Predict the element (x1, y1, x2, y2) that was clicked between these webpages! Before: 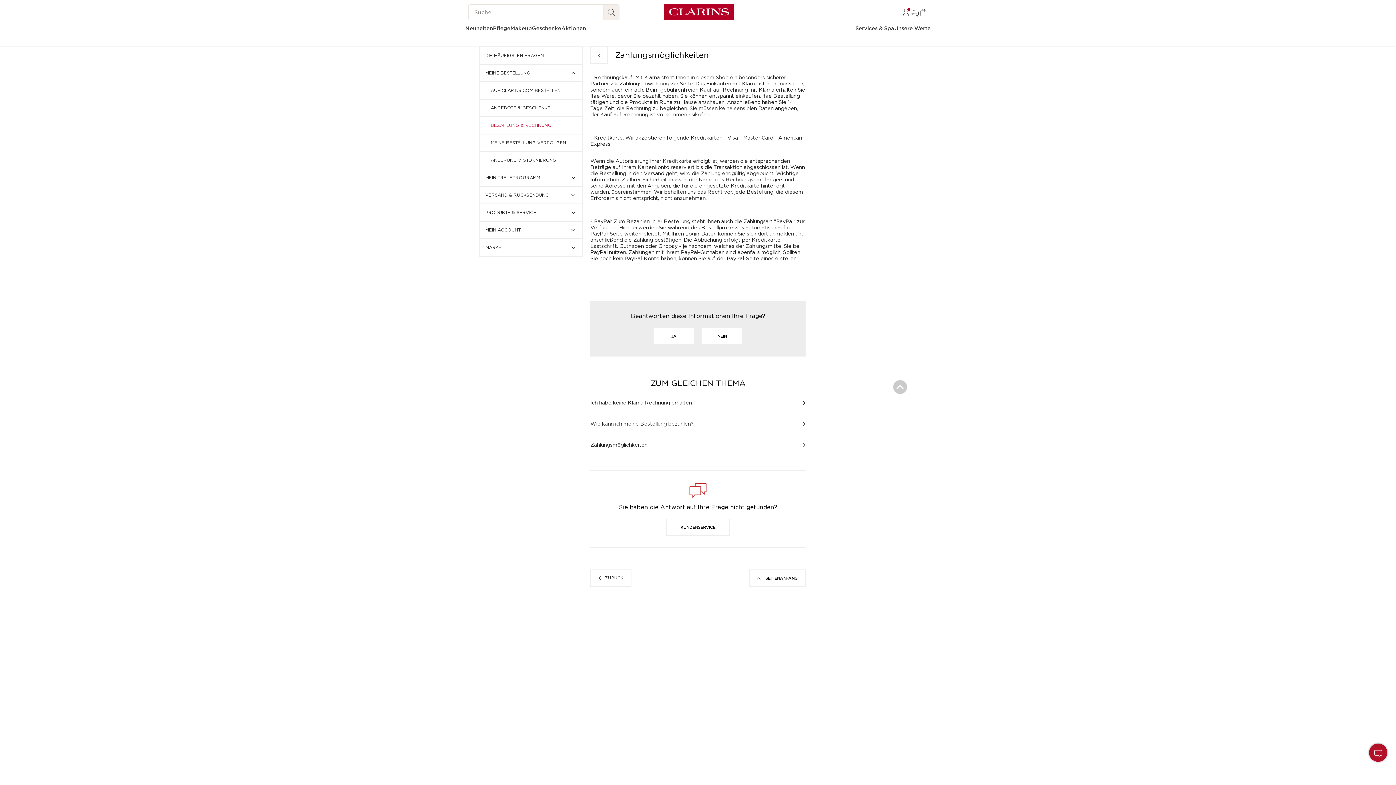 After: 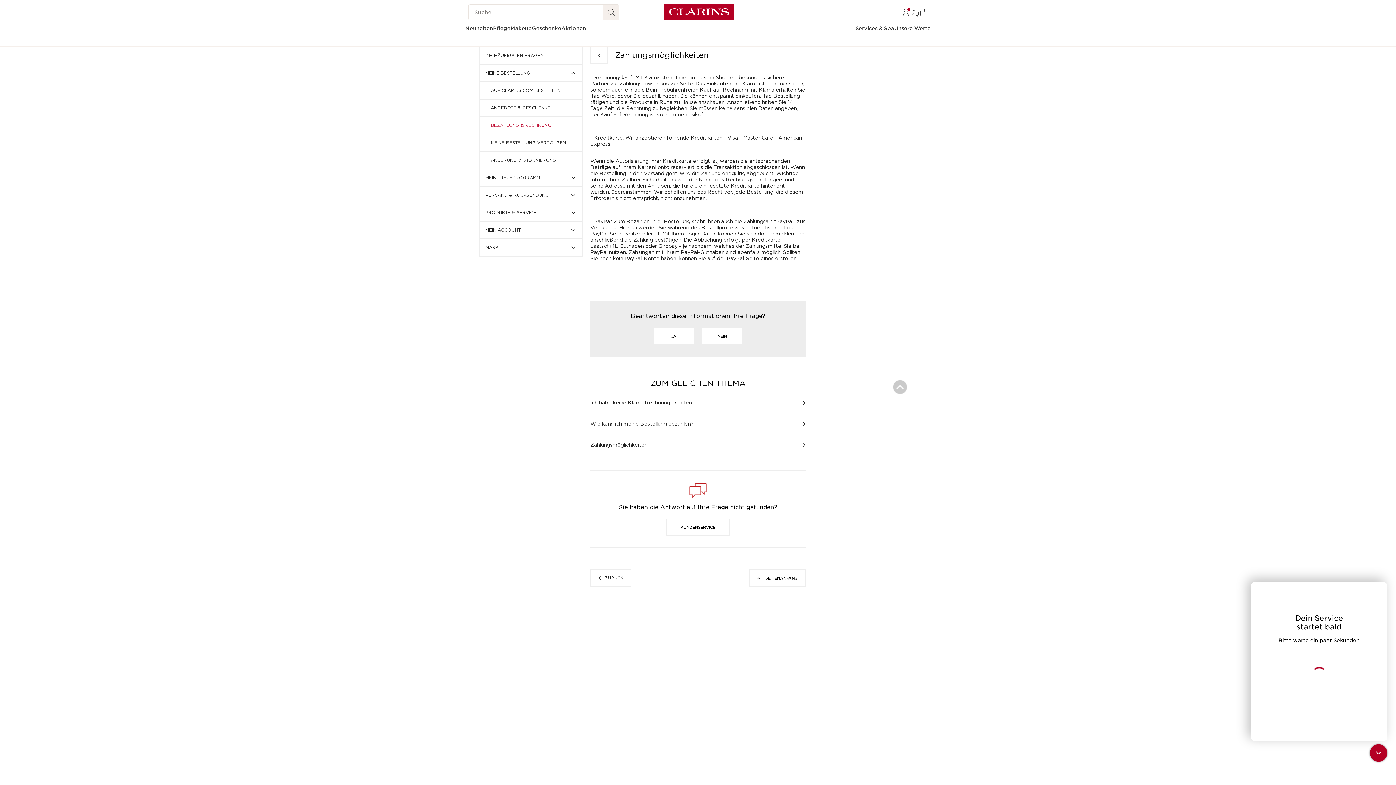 Action: label: Hast du eine Frage?
Sprich mit einem Clarins Beauty Coach bbox: (1269, 742, 1387, 762)